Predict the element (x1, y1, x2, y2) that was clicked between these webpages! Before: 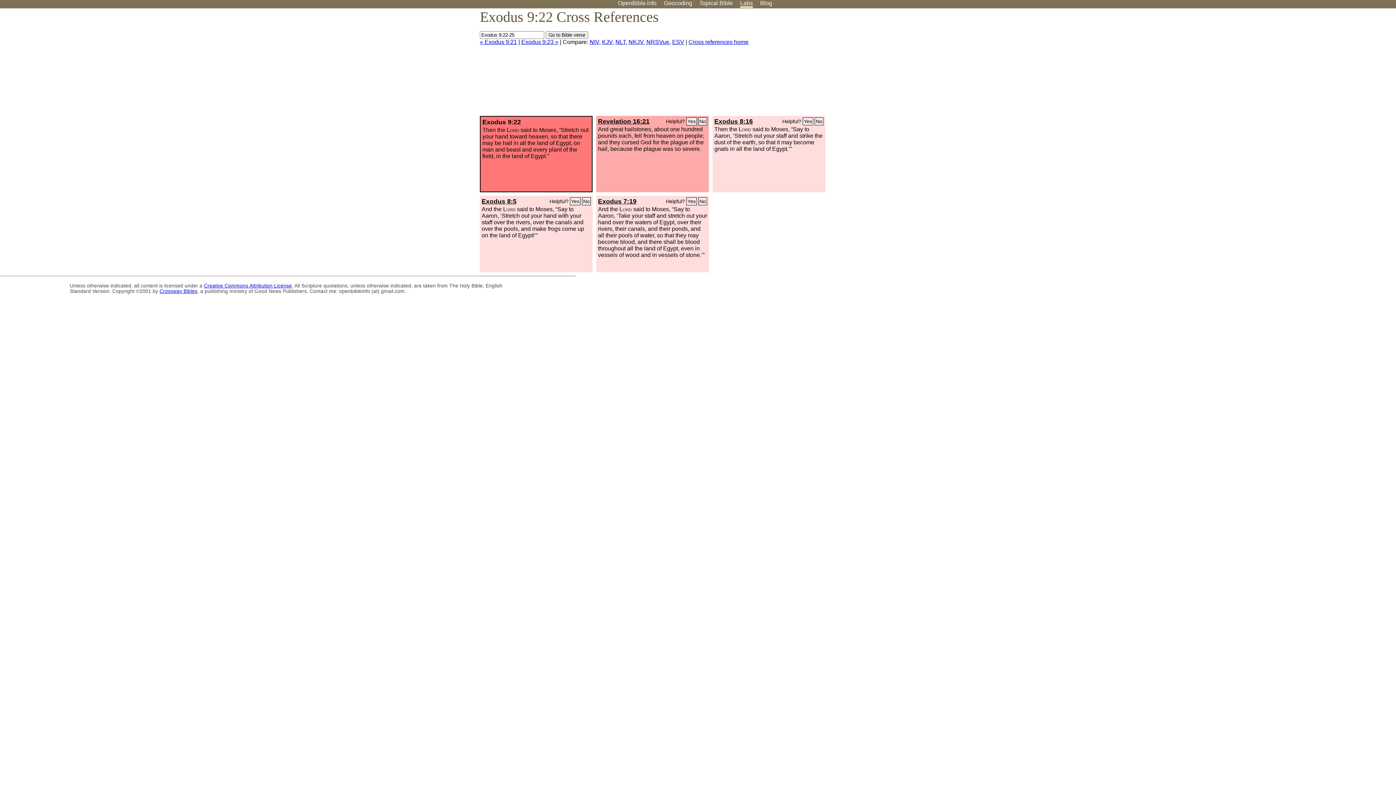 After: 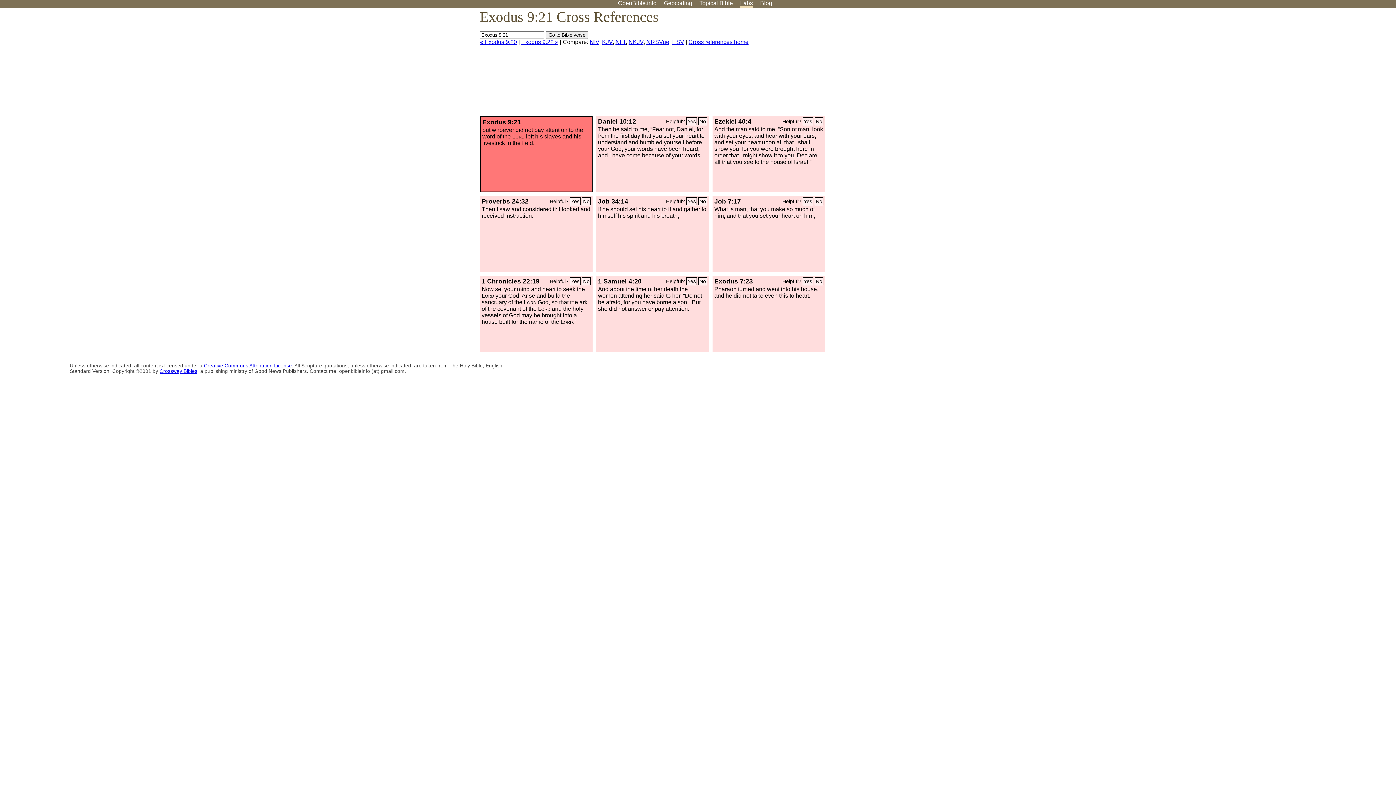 Action: label: « Exodus 9:21 bbox: (480, 38, 517, 45)